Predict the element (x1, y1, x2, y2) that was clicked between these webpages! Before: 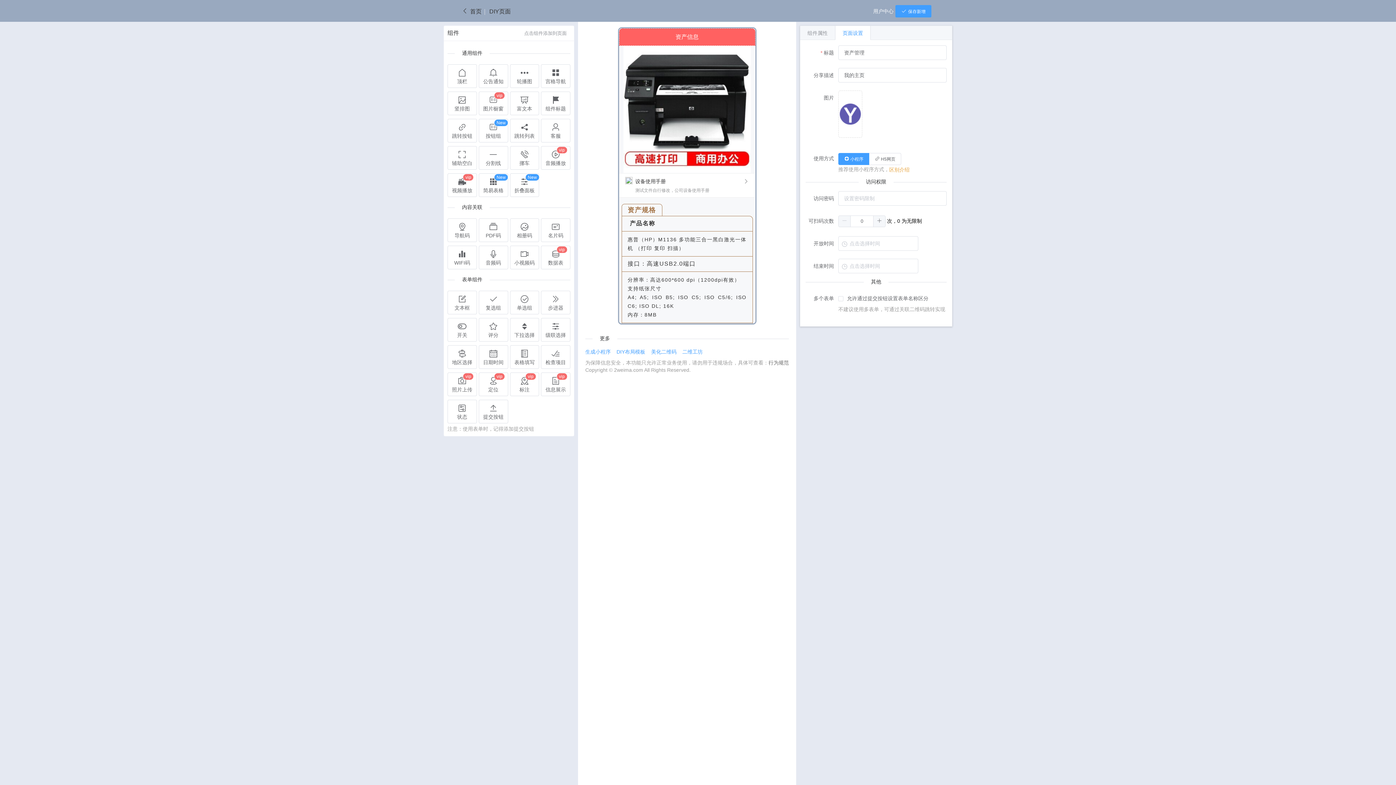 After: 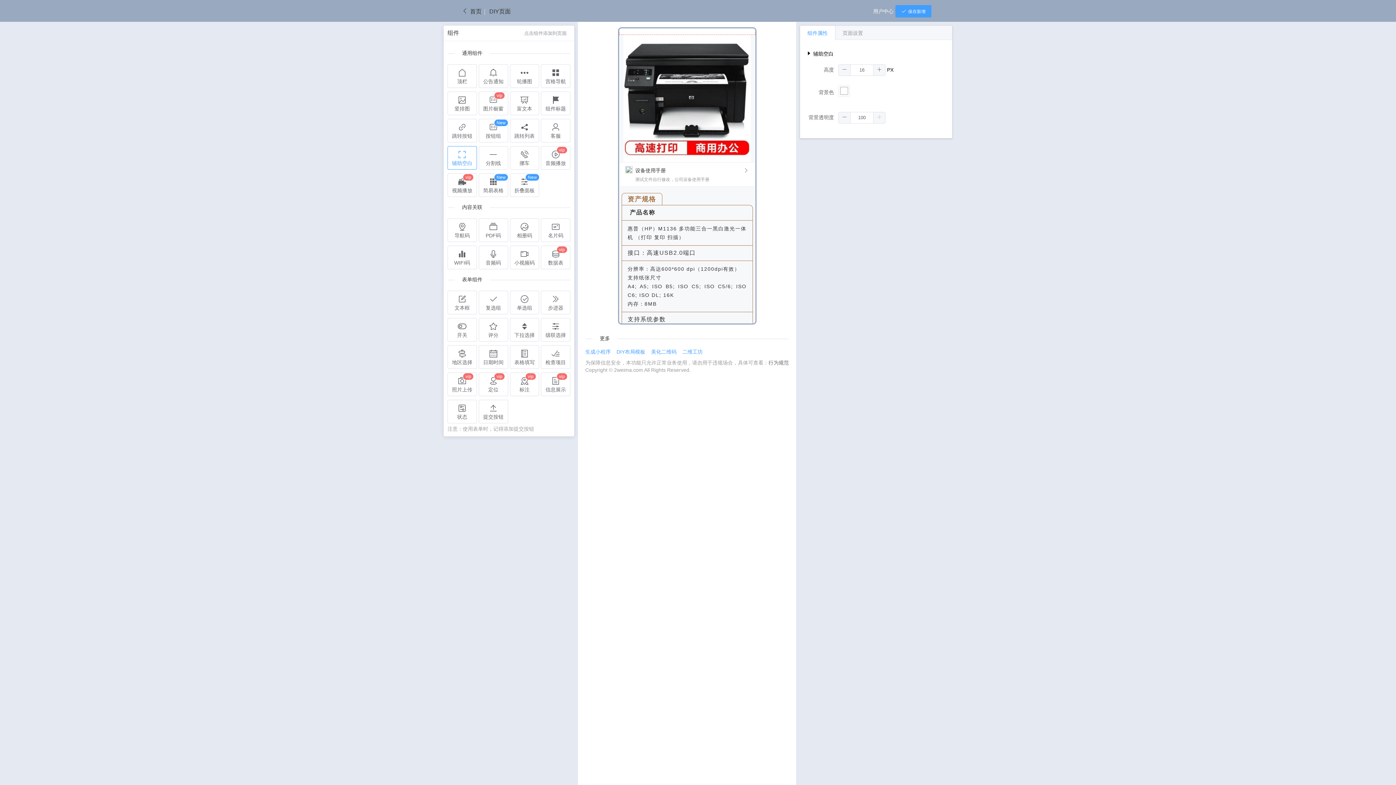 Action: label: 辅助空白 bbox: (447, 146, 477, 169)